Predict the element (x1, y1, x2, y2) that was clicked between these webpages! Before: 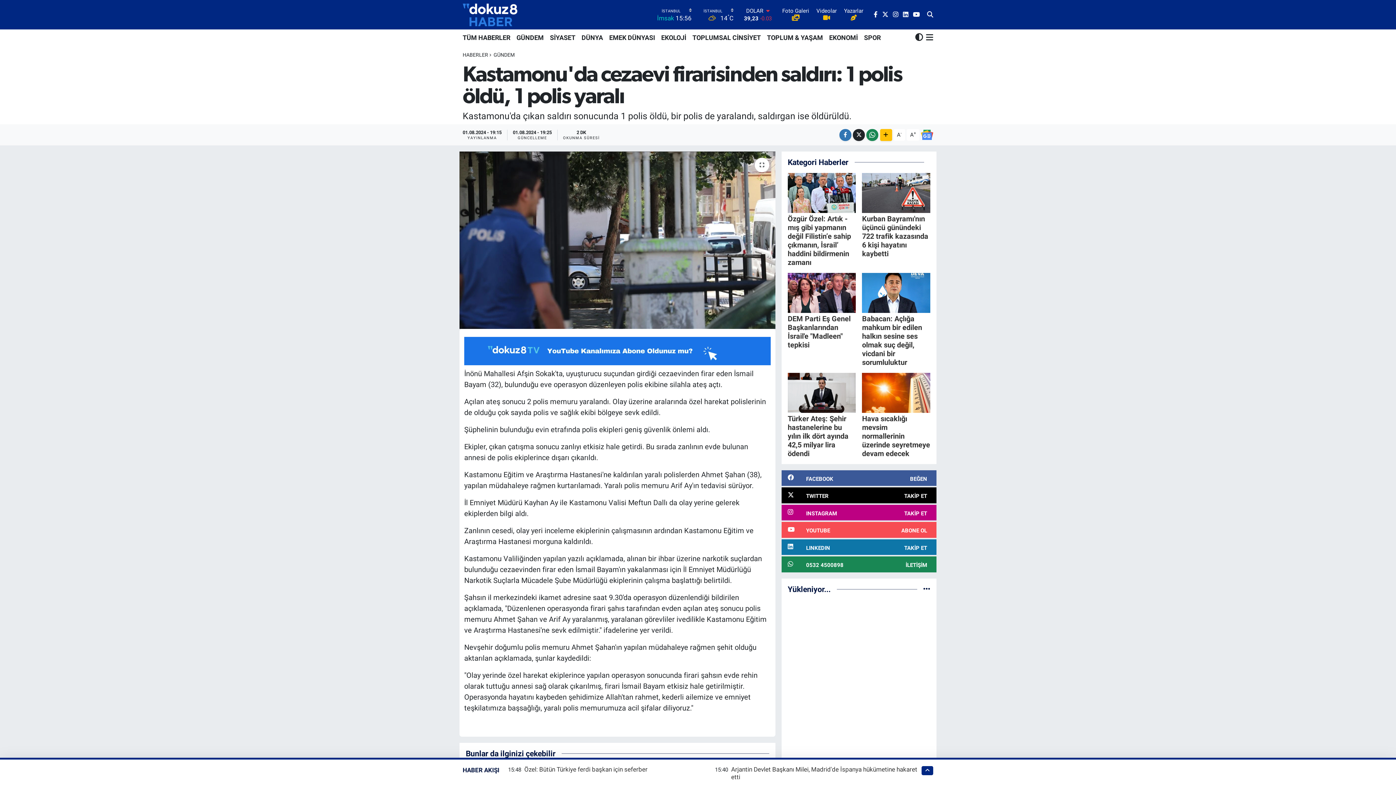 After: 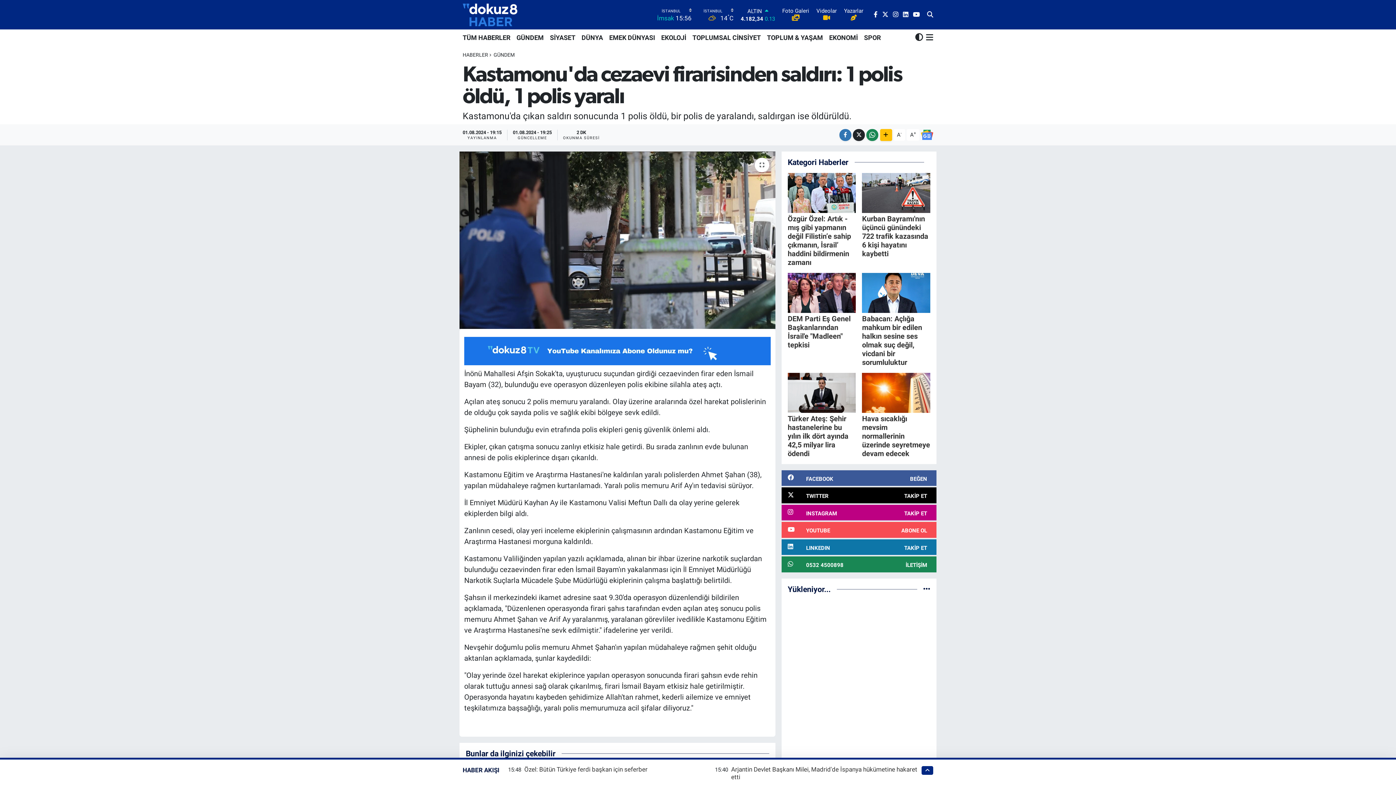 Action: bbox: (913, 10, 920, 18)